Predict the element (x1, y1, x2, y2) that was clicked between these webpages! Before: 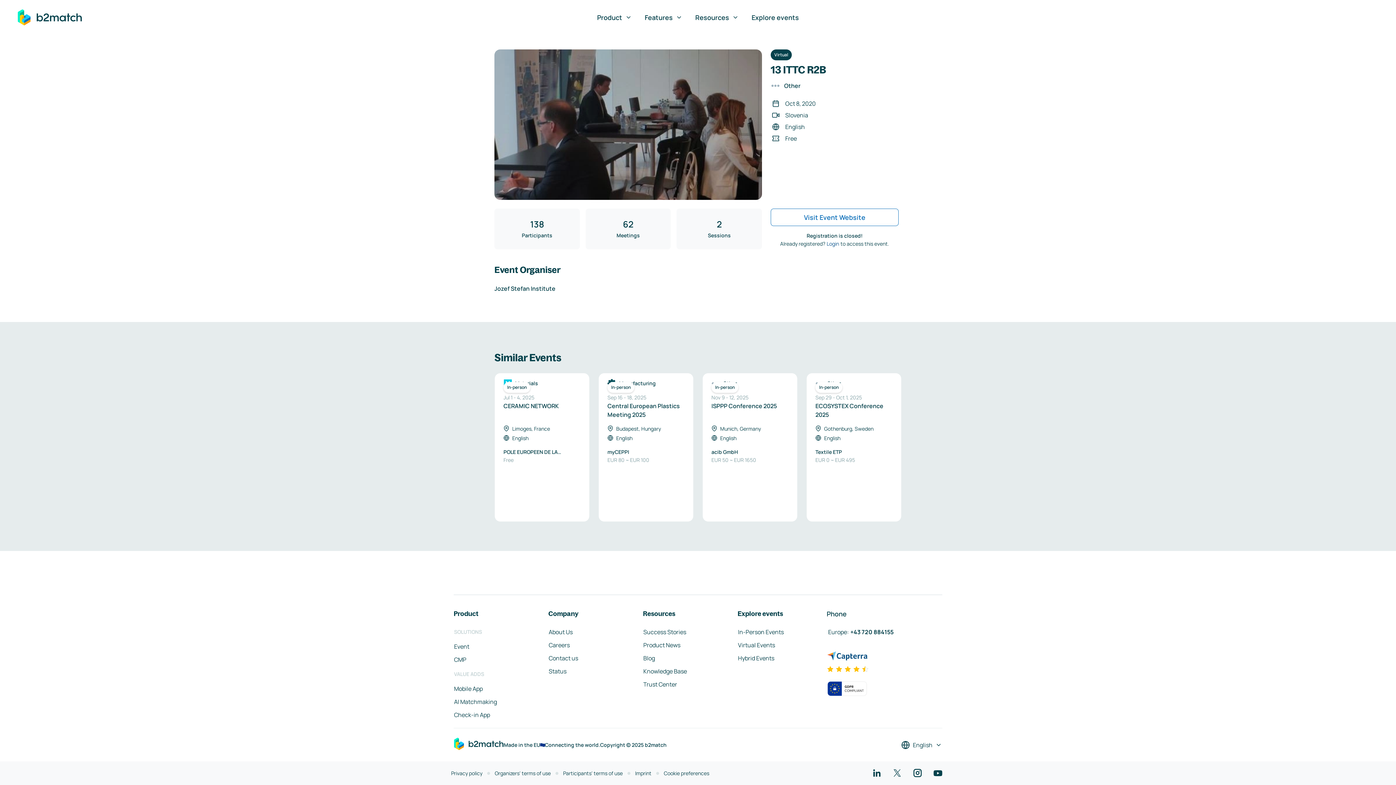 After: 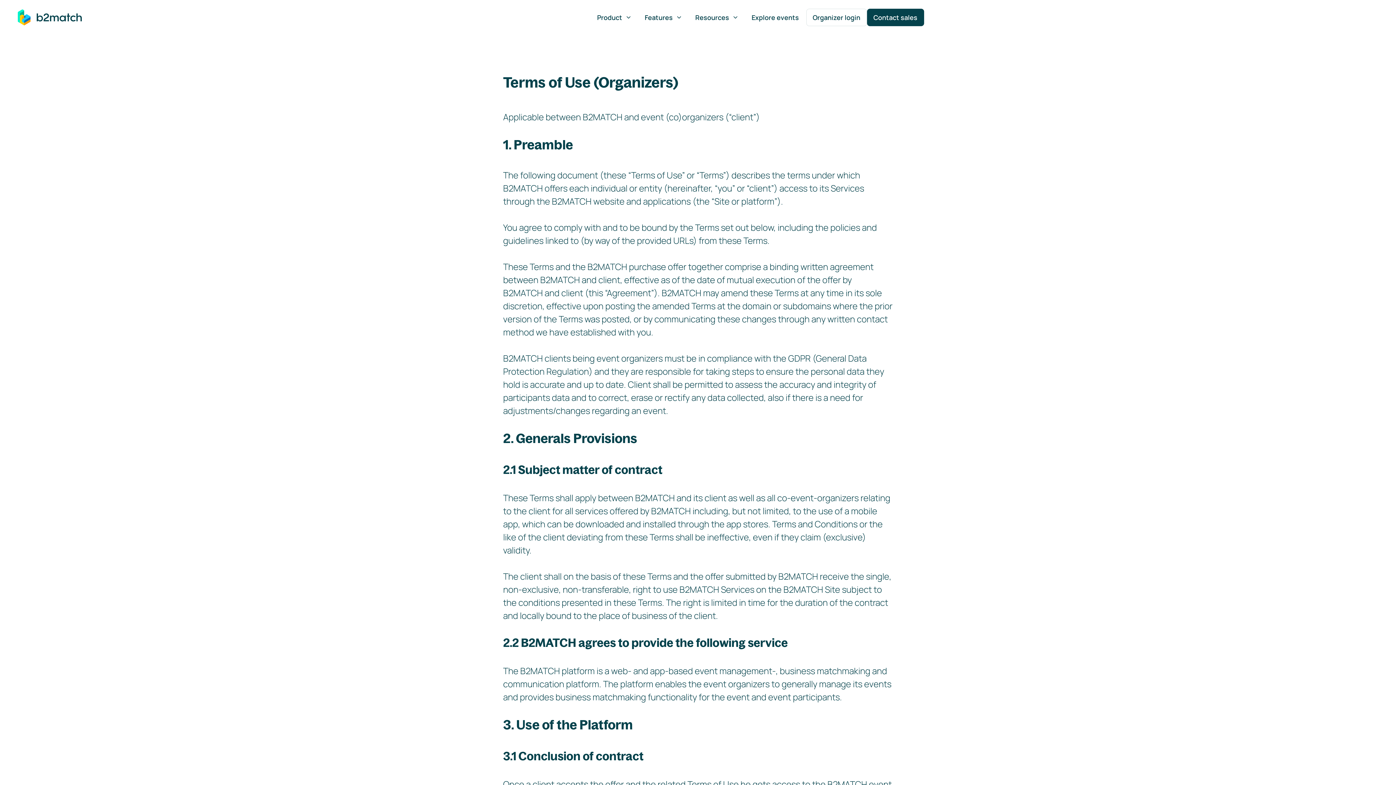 Action: label: Organizers' terms of use bbox: (494, 769, 551, 778)